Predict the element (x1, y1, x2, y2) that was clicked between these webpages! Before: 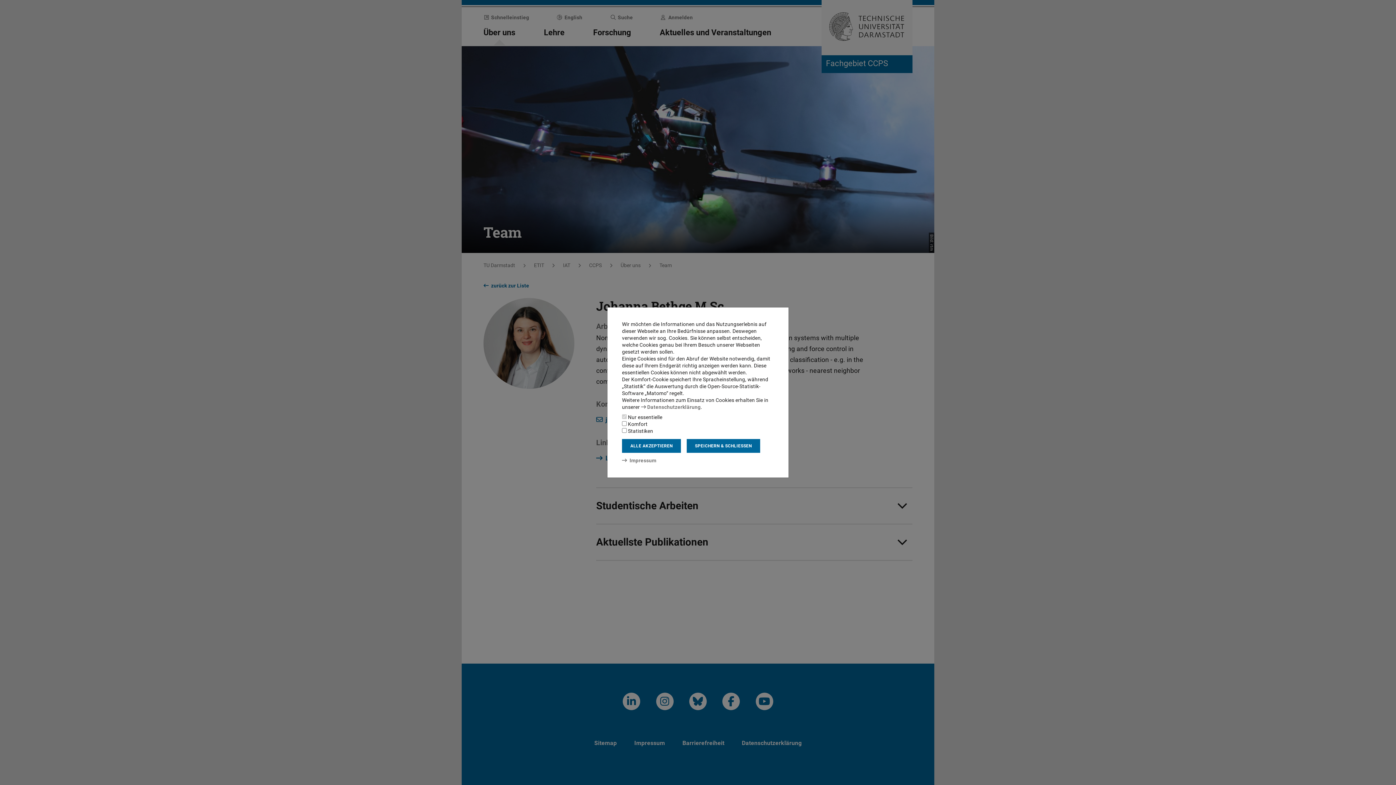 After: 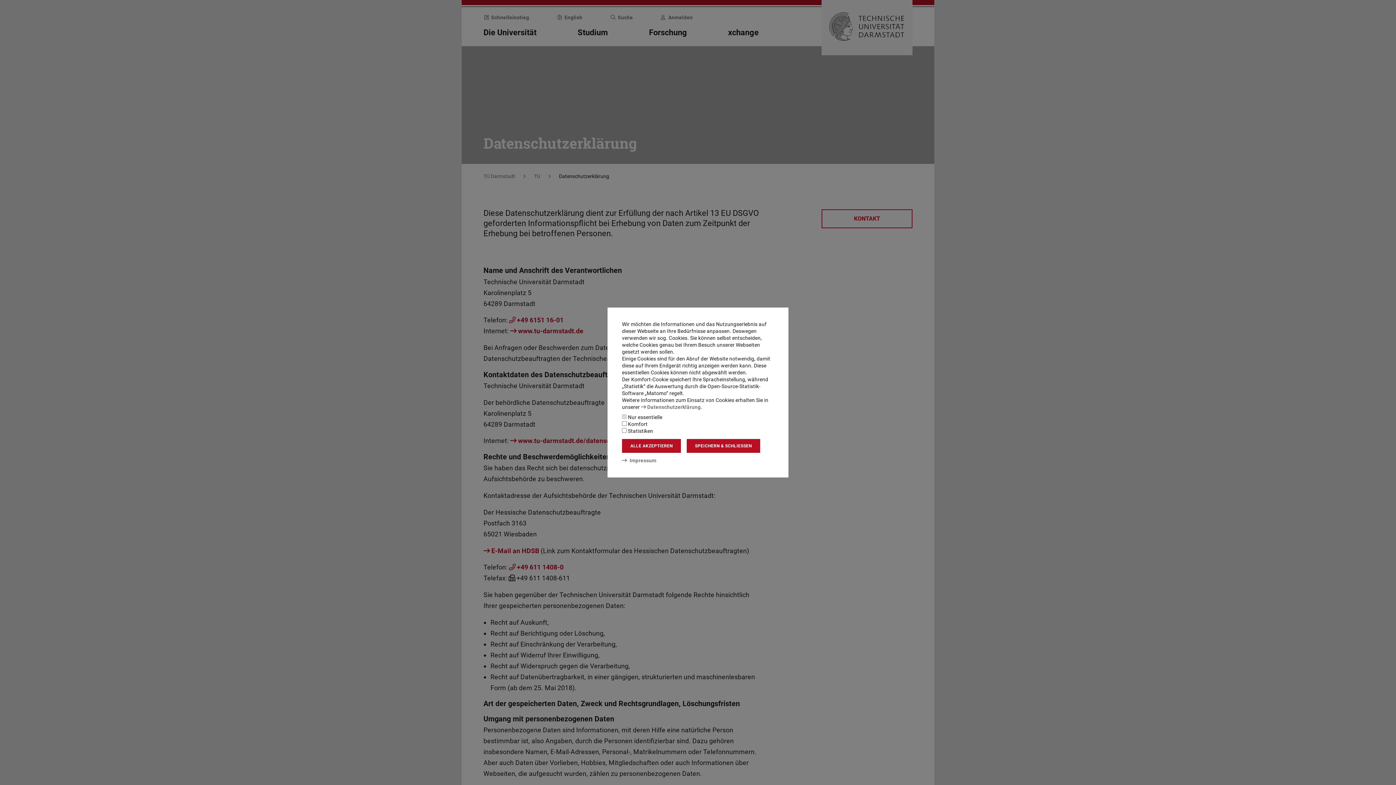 Action: label: Datenschutzerklärung bbox: (641, 404, 700, 410)